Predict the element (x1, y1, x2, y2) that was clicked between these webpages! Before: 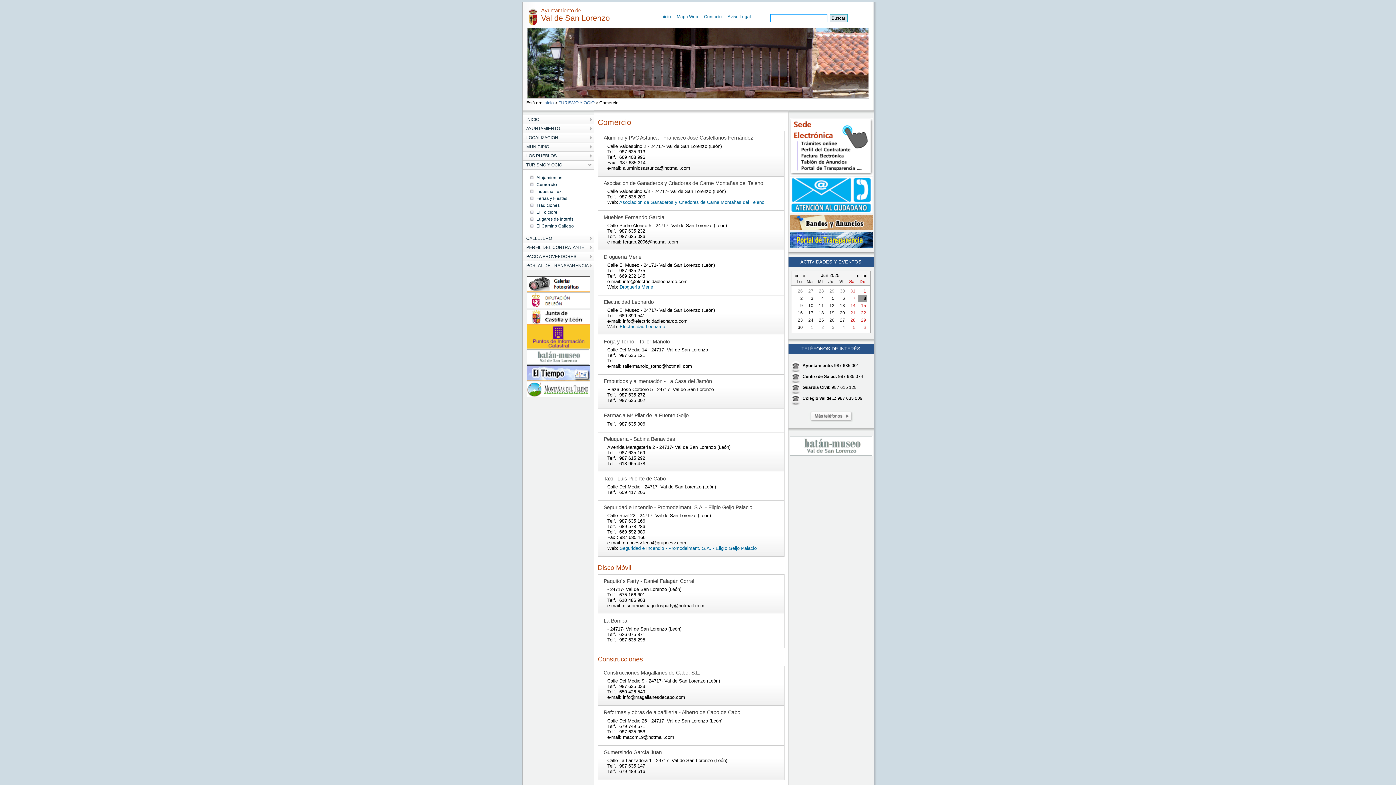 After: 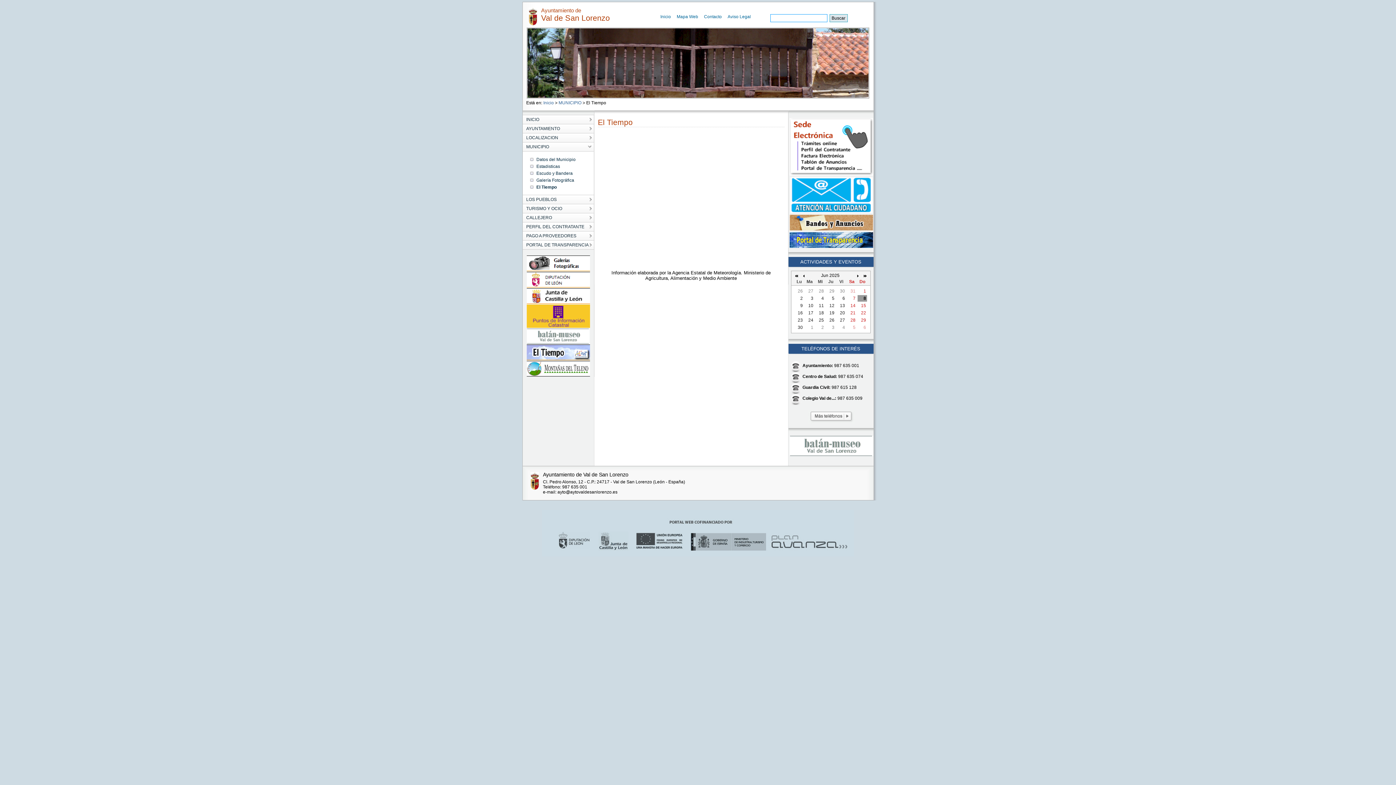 Action: bbox: (526, 377, 590, 382)